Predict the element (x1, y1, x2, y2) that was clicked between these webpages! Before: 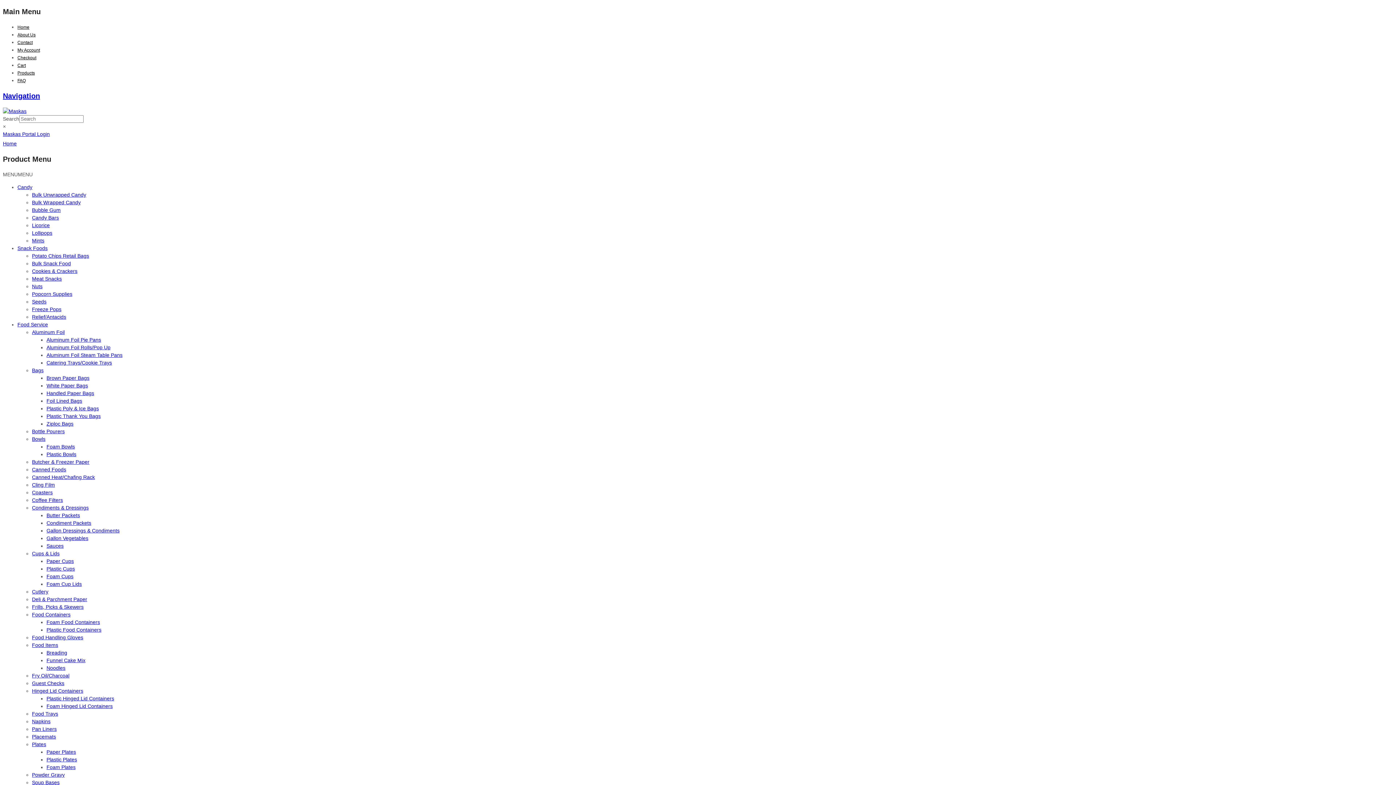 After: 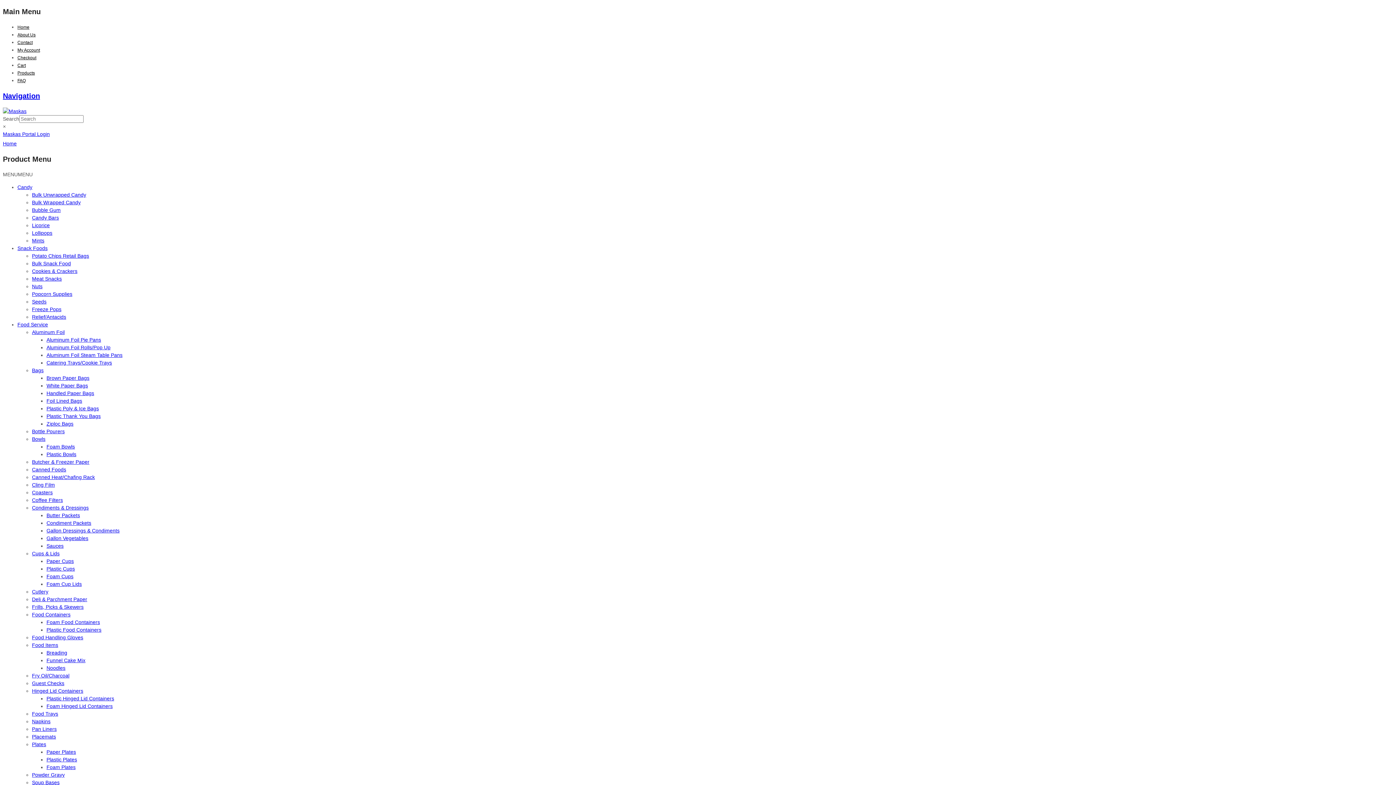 Action: bbox: (32, 253, 89, 258) label: Potato Chips Retail Bags